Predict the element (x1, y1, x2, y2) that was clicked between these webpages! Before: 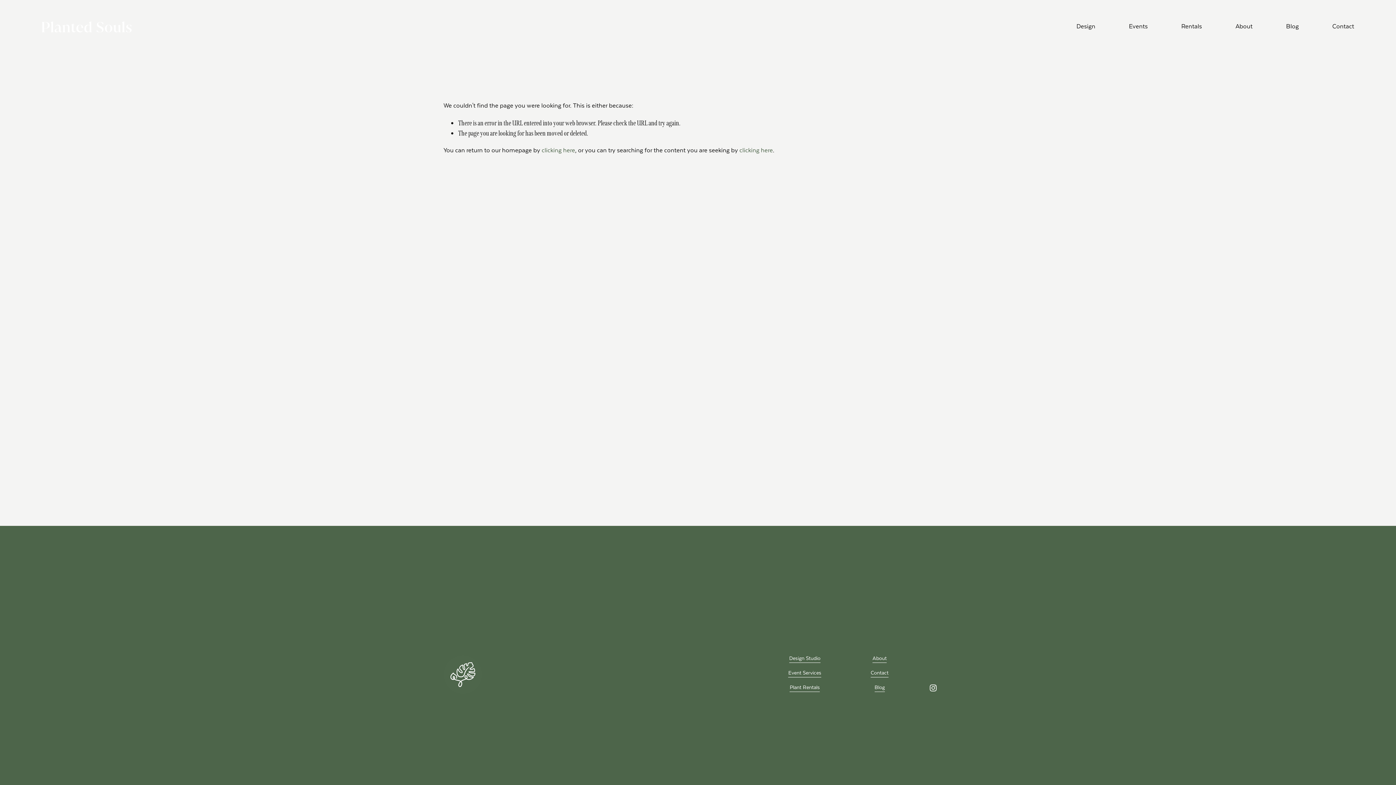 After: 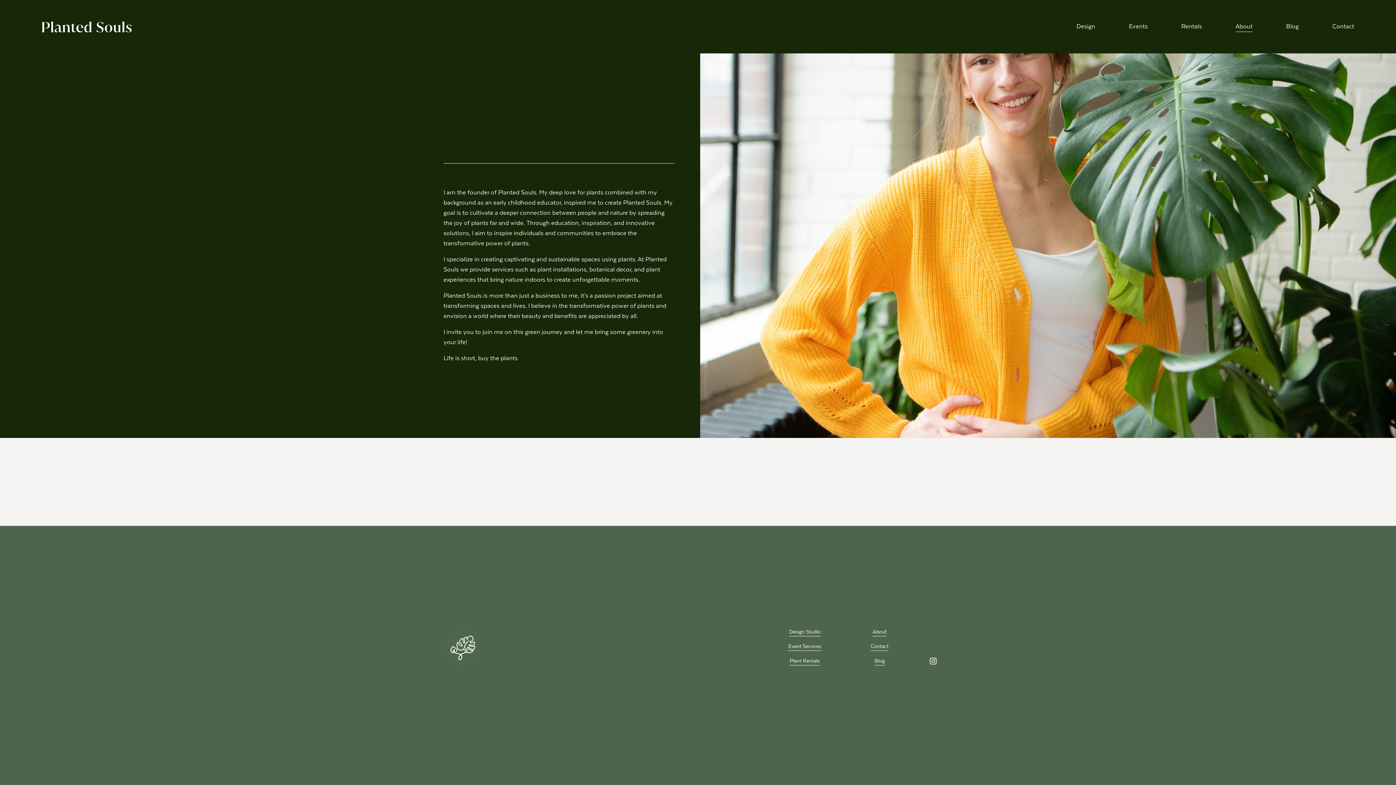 Action: label: About bbox: (872, 654, 886, 663)